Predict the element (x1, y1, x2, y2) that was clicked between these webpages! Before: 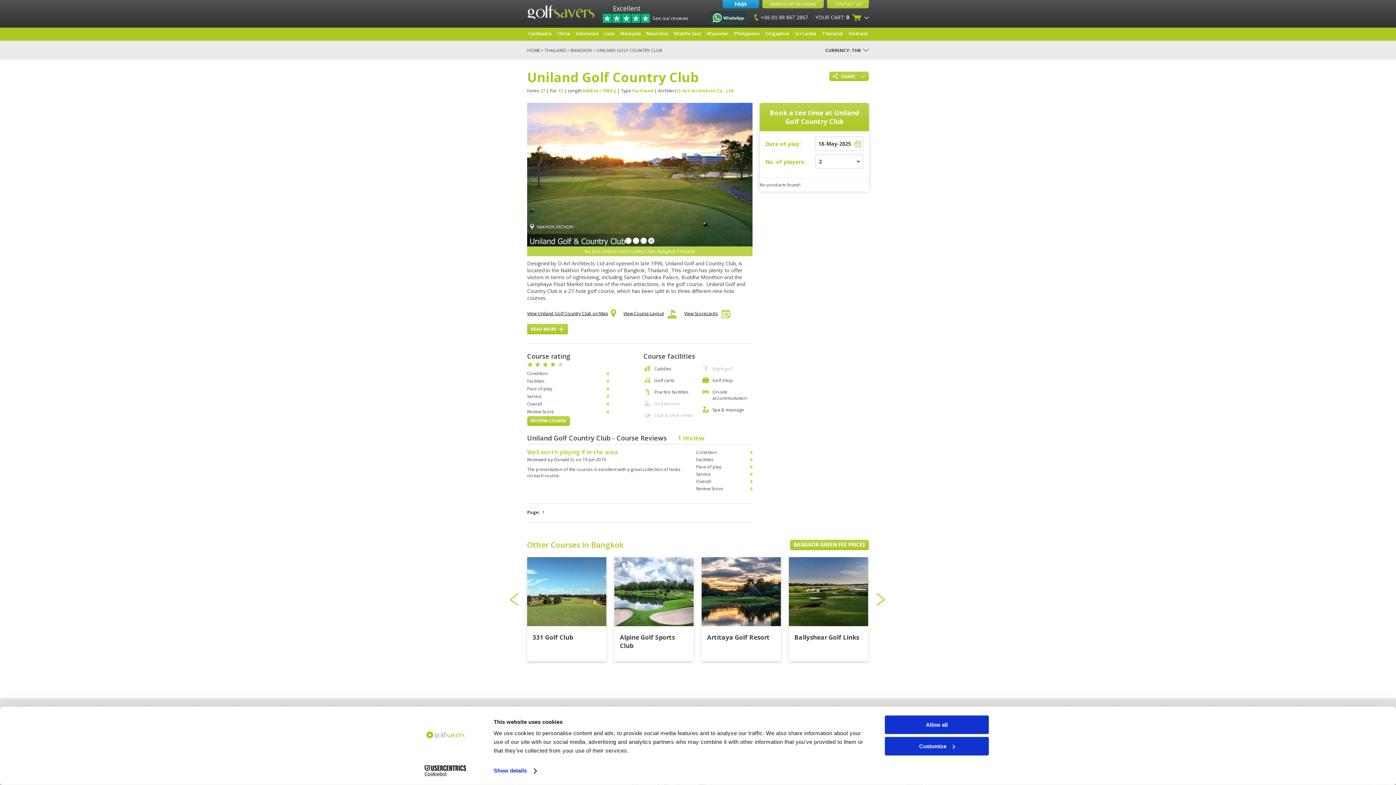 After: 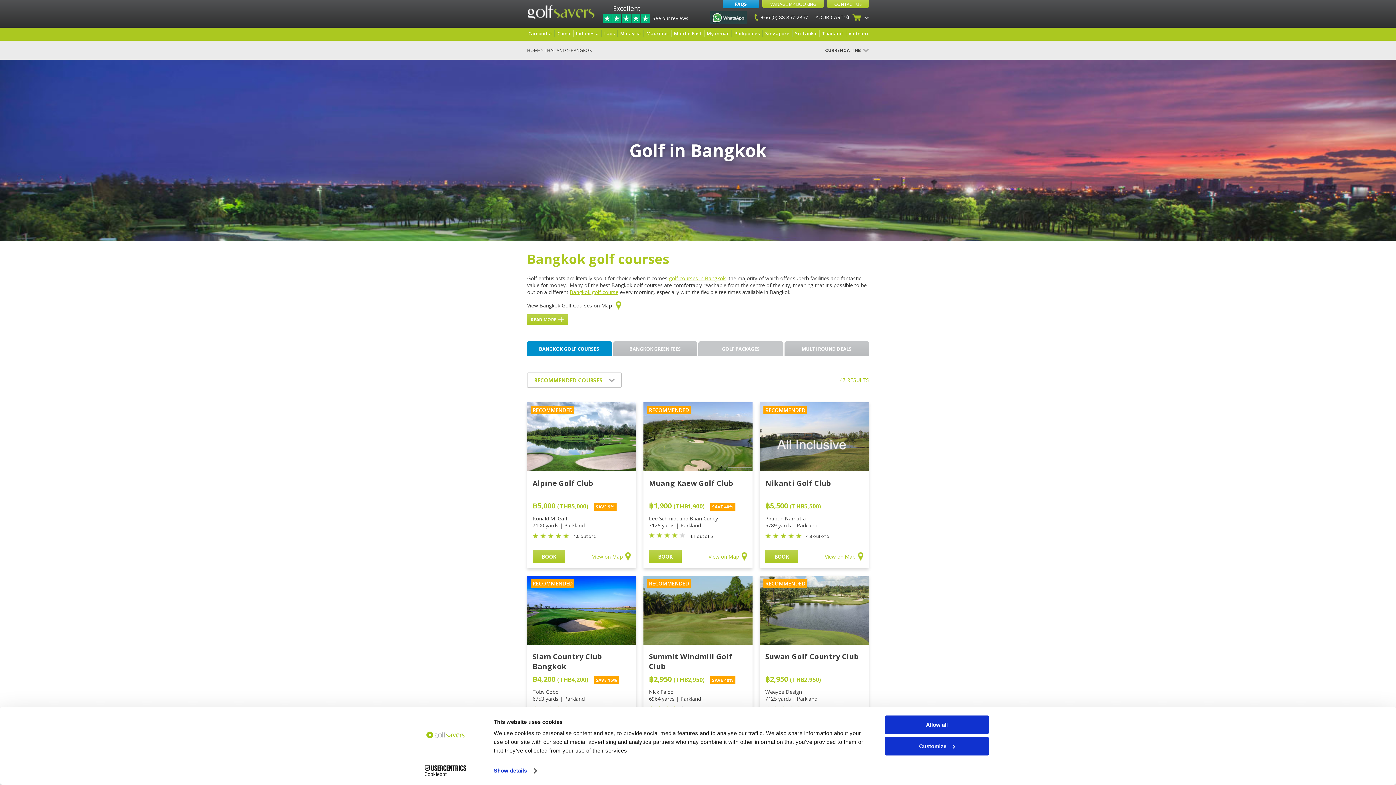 Action: label: BANGKOK bbox: (570, 47, 592, 53)